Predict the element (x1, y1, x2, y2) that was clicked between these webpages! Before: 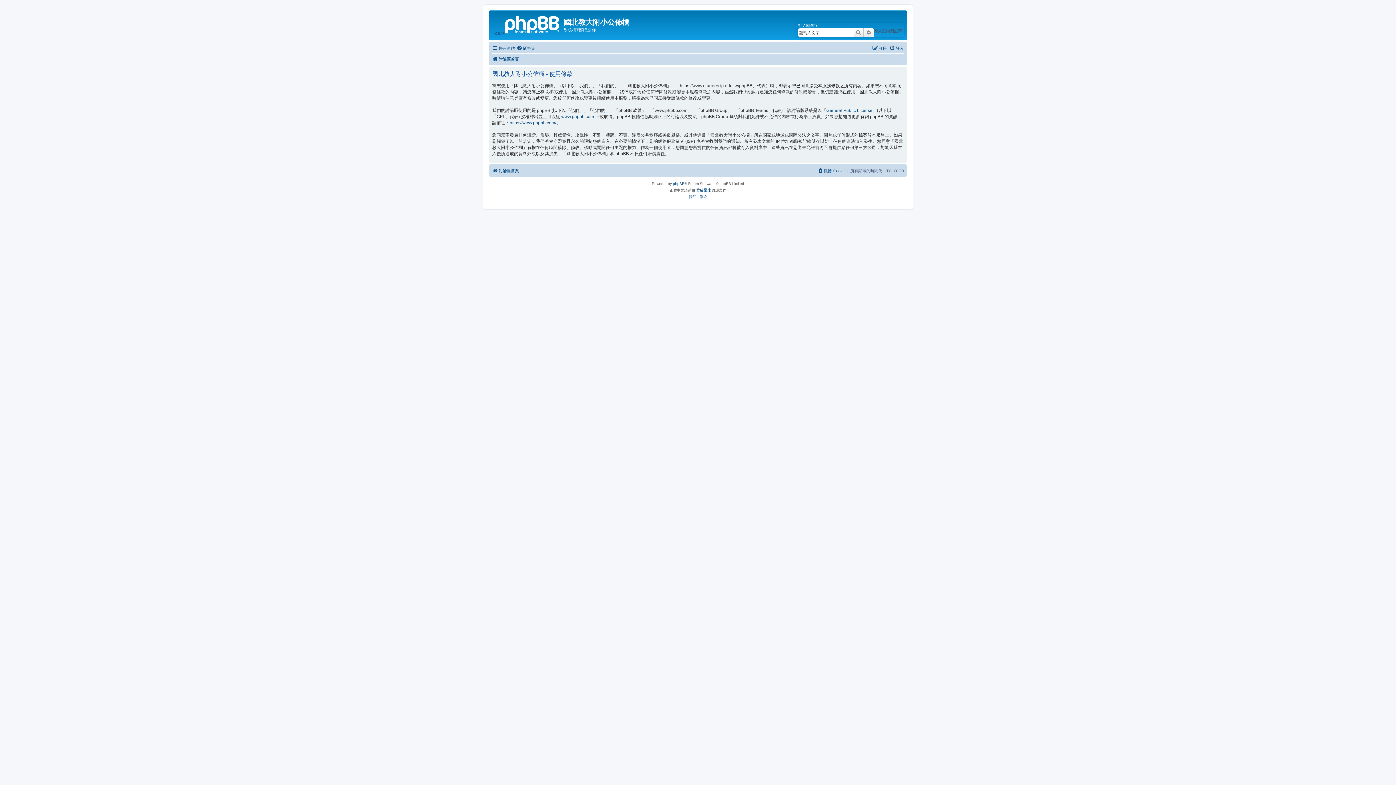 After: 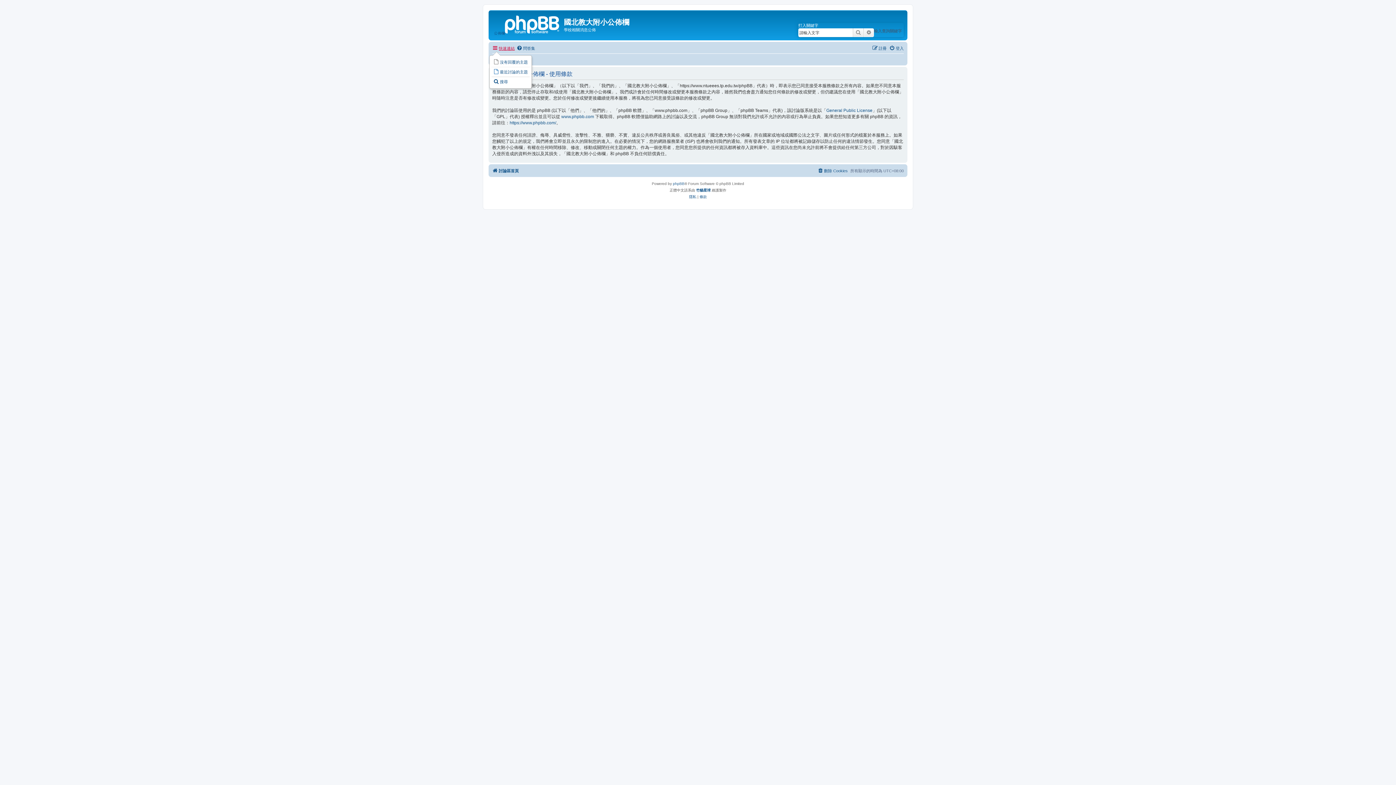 Action: bbox: (492, 43, 514, 52) label: 快速連結